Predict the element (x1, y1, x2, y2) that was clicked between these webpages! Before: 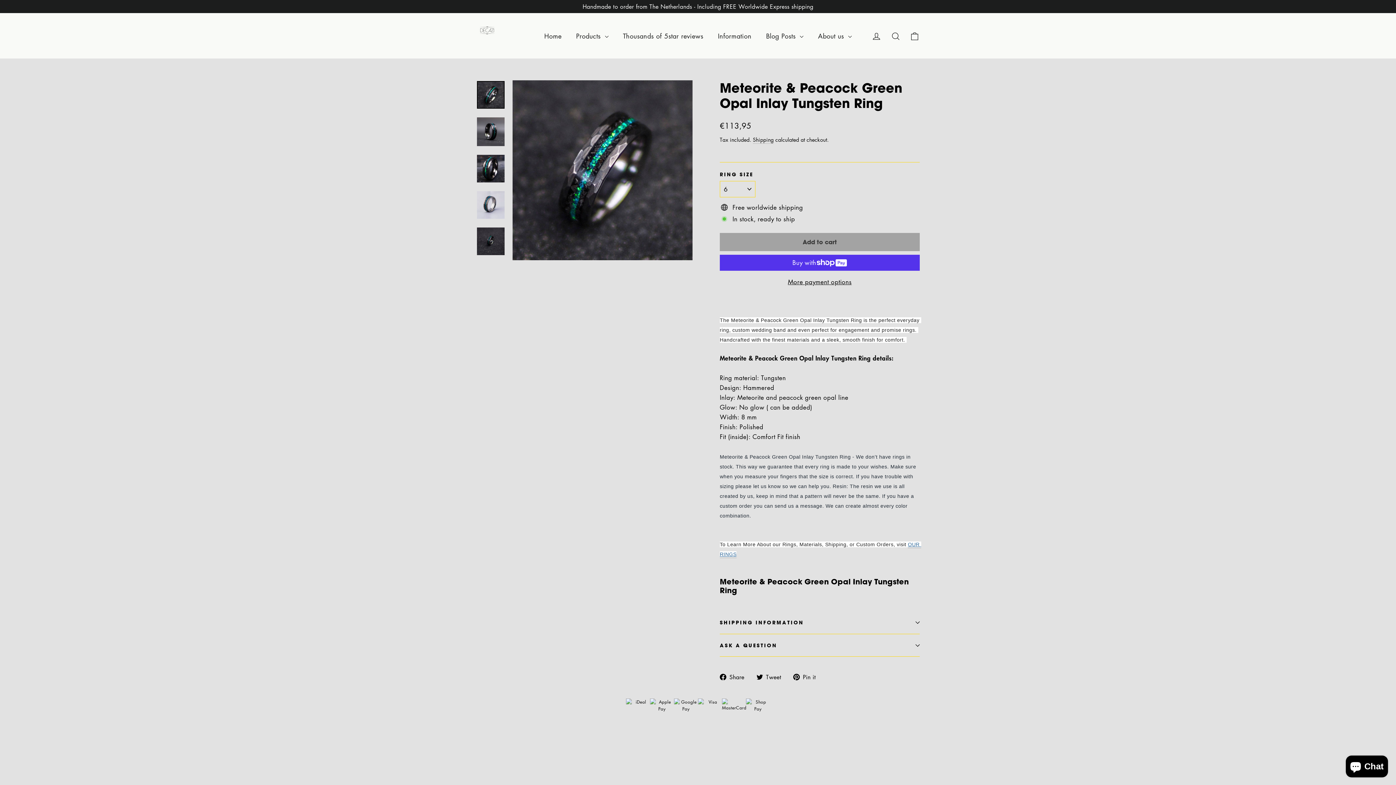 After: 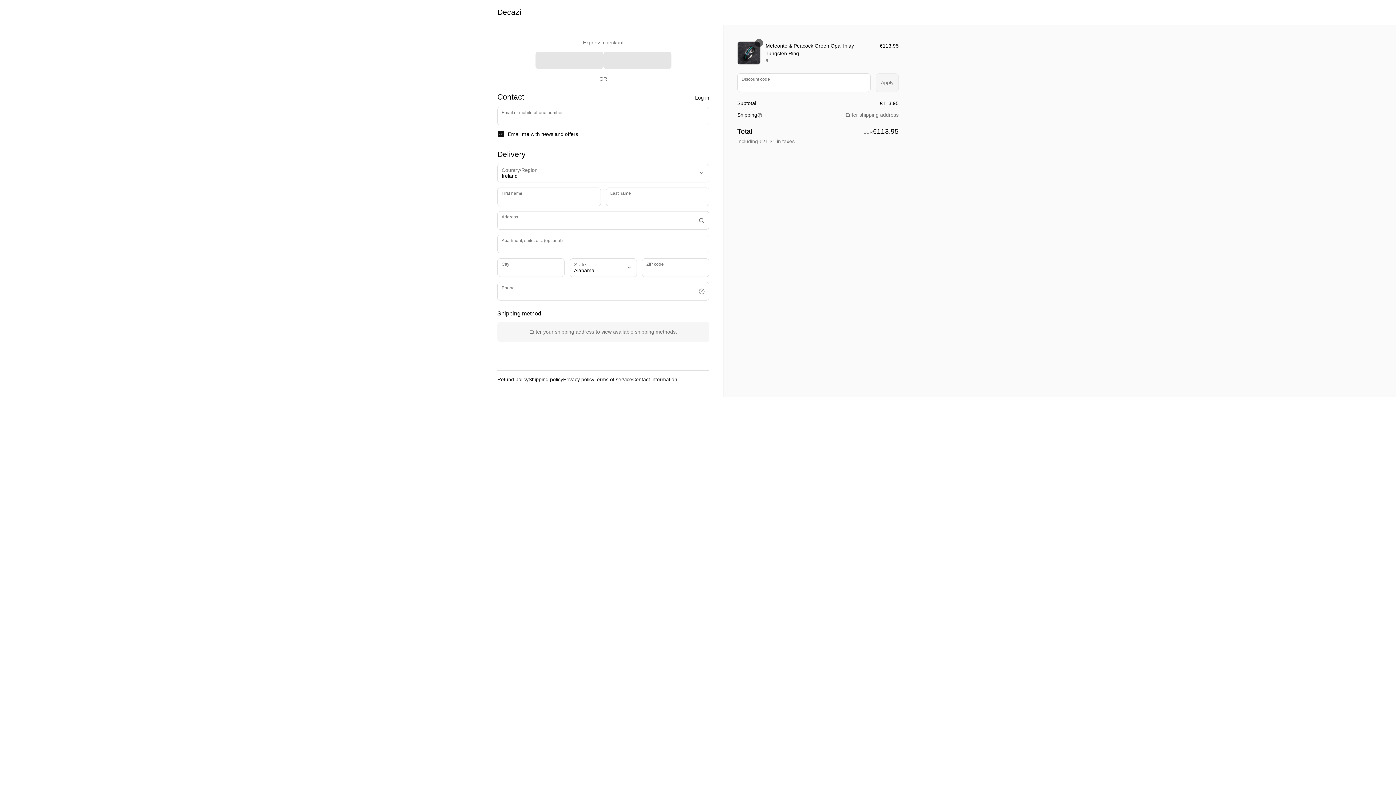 Action: bbox: (720, 277, 920, 286) label: More payment options